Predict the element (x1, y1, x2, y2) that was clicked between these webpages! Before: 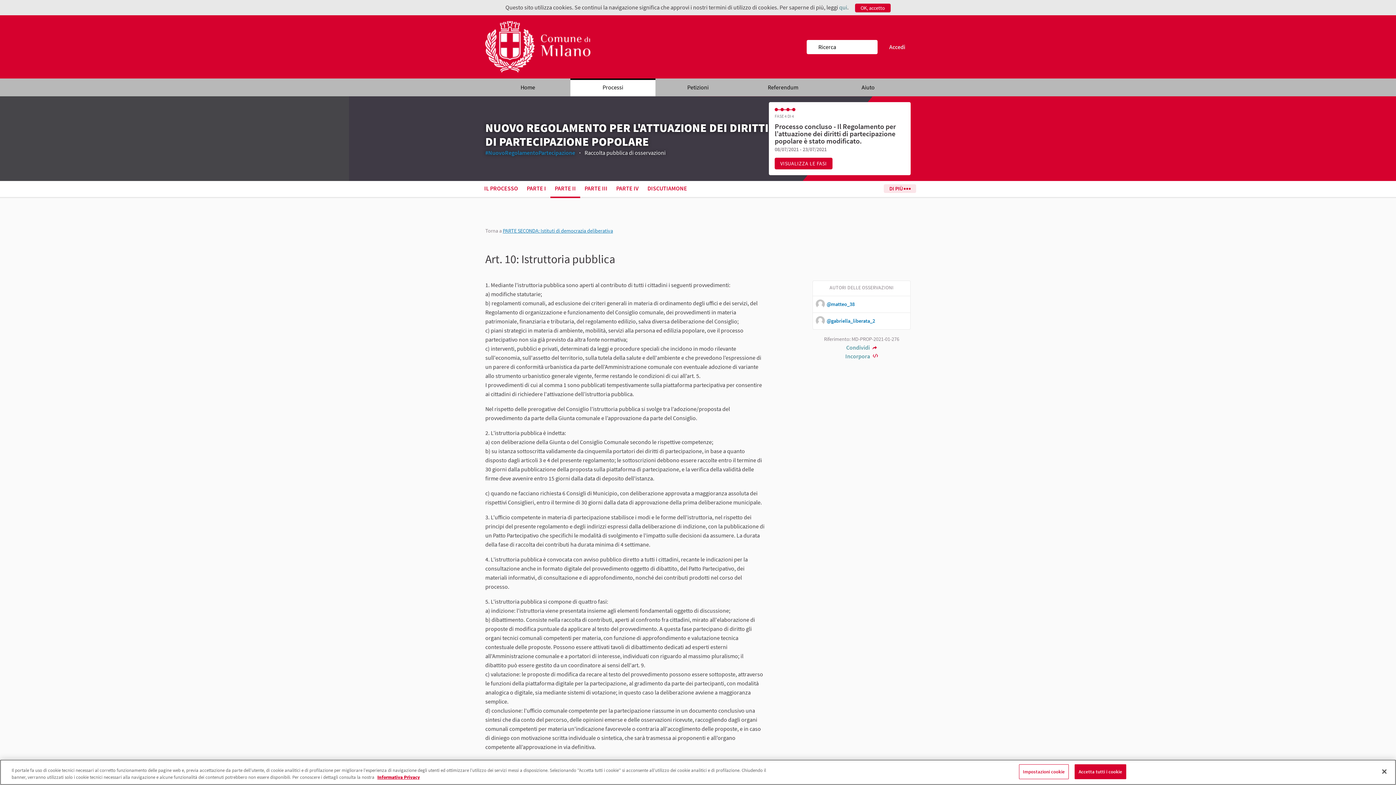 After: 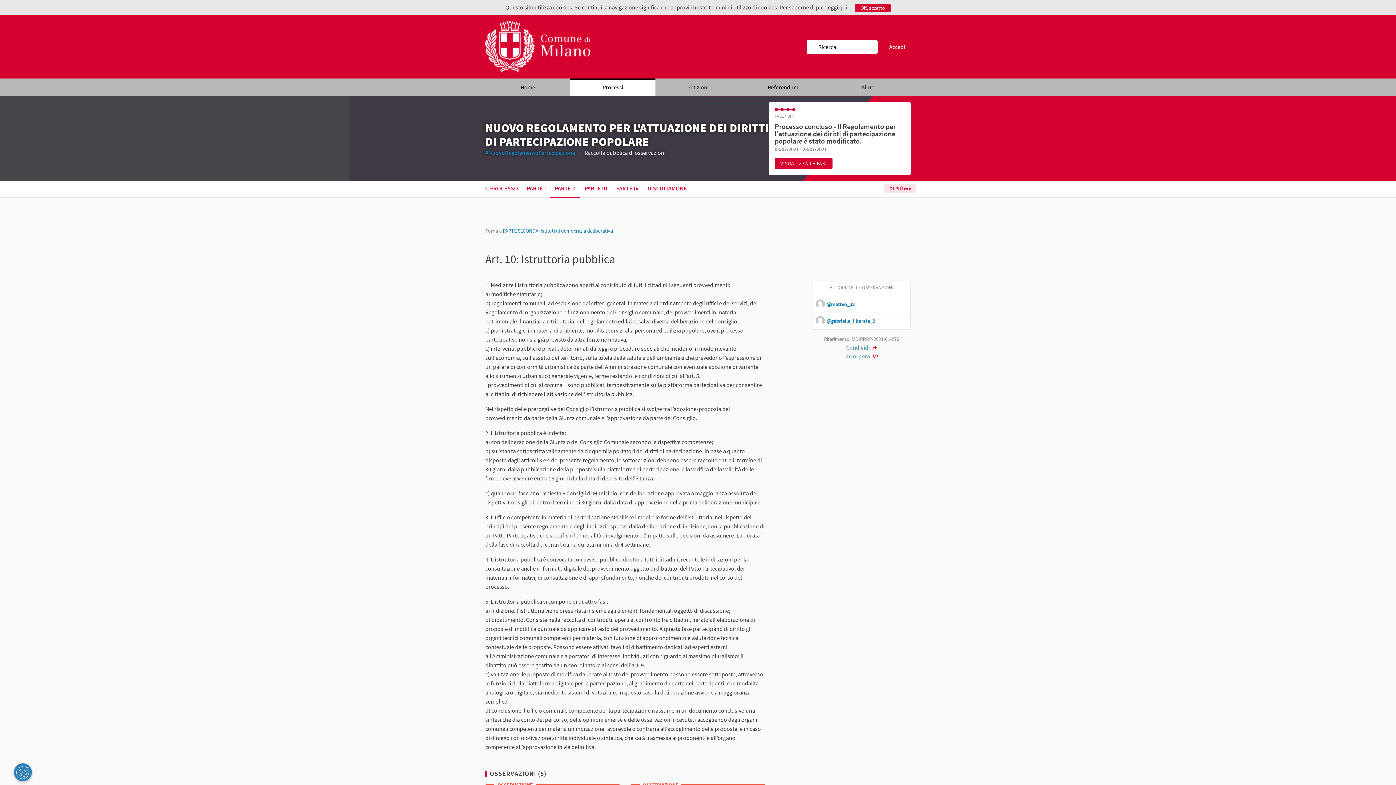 Action: bbox: (1074, 764, 1126, 779) label: Accetta tutti i cookie